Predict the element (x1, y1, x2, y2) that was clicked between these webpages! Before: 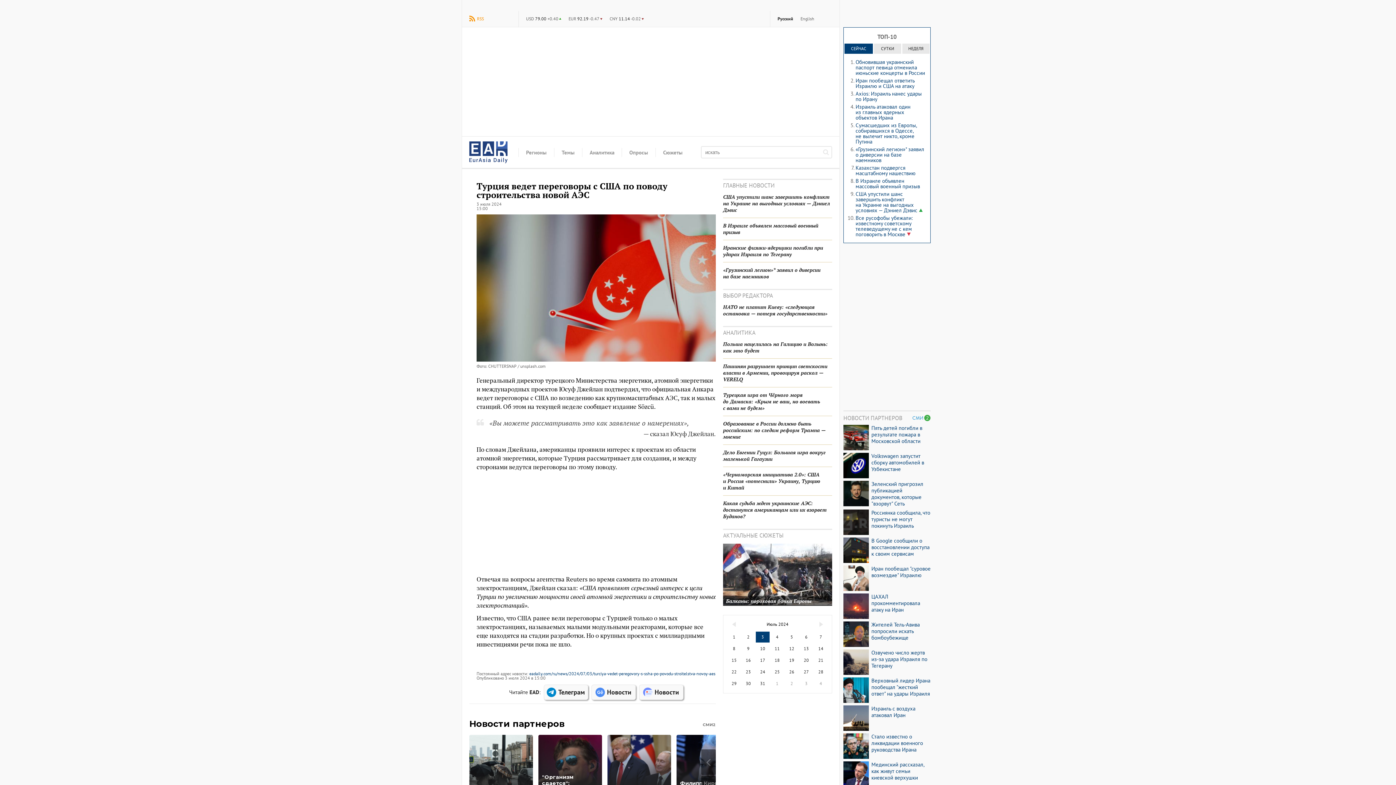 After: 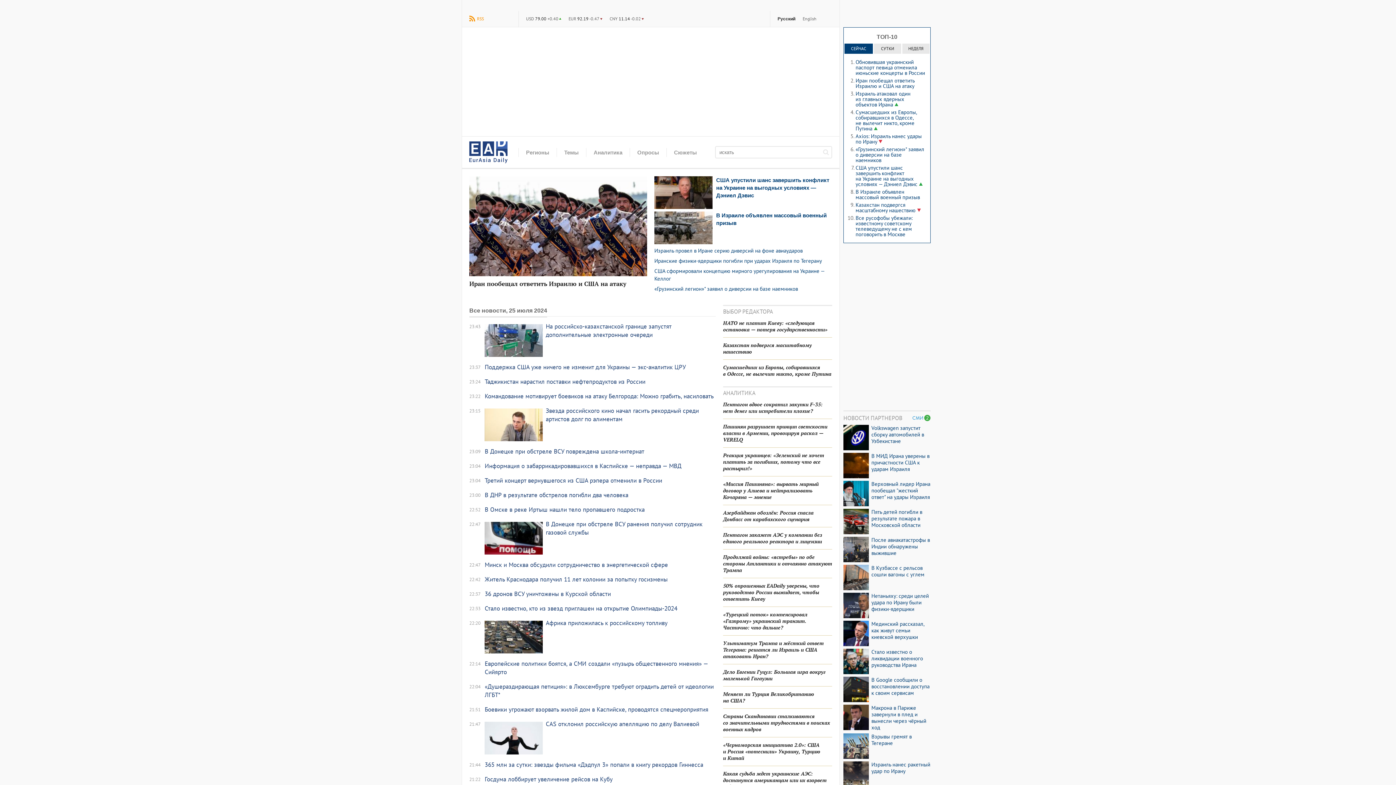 Action: bbox: (770, 666, 784, 678) label: 25